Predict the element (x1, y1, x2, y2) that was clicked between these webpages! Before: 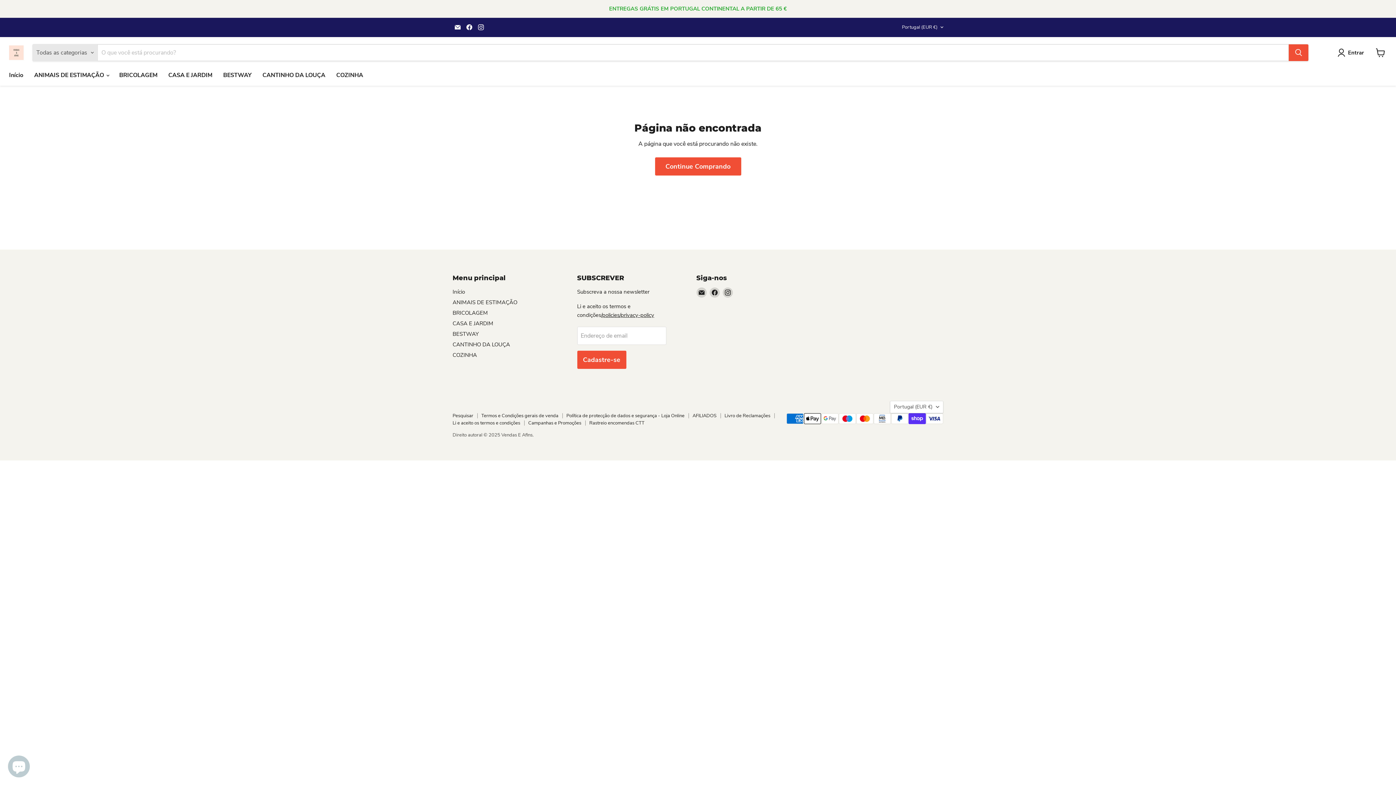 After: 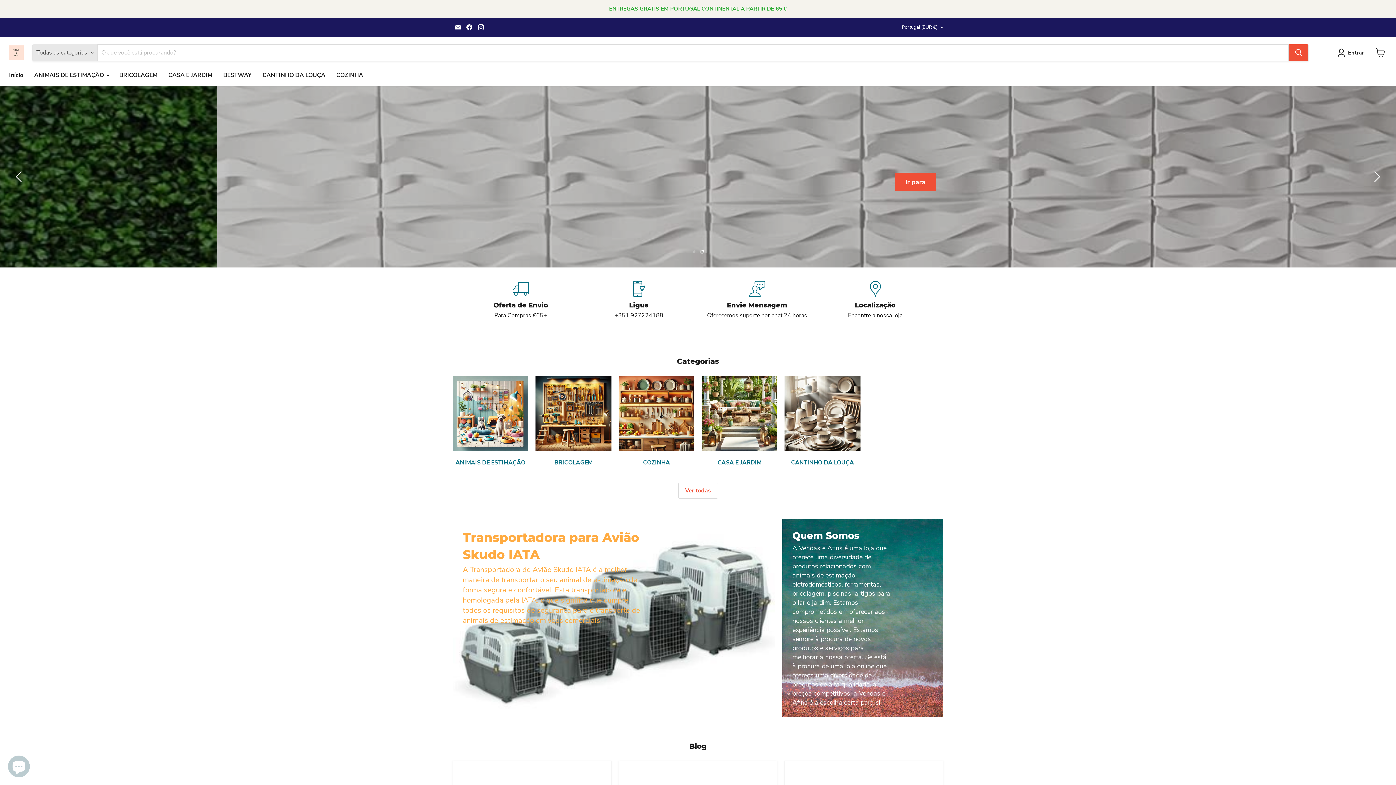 Action: label: Início bbox: (3, 67, 28, 82)